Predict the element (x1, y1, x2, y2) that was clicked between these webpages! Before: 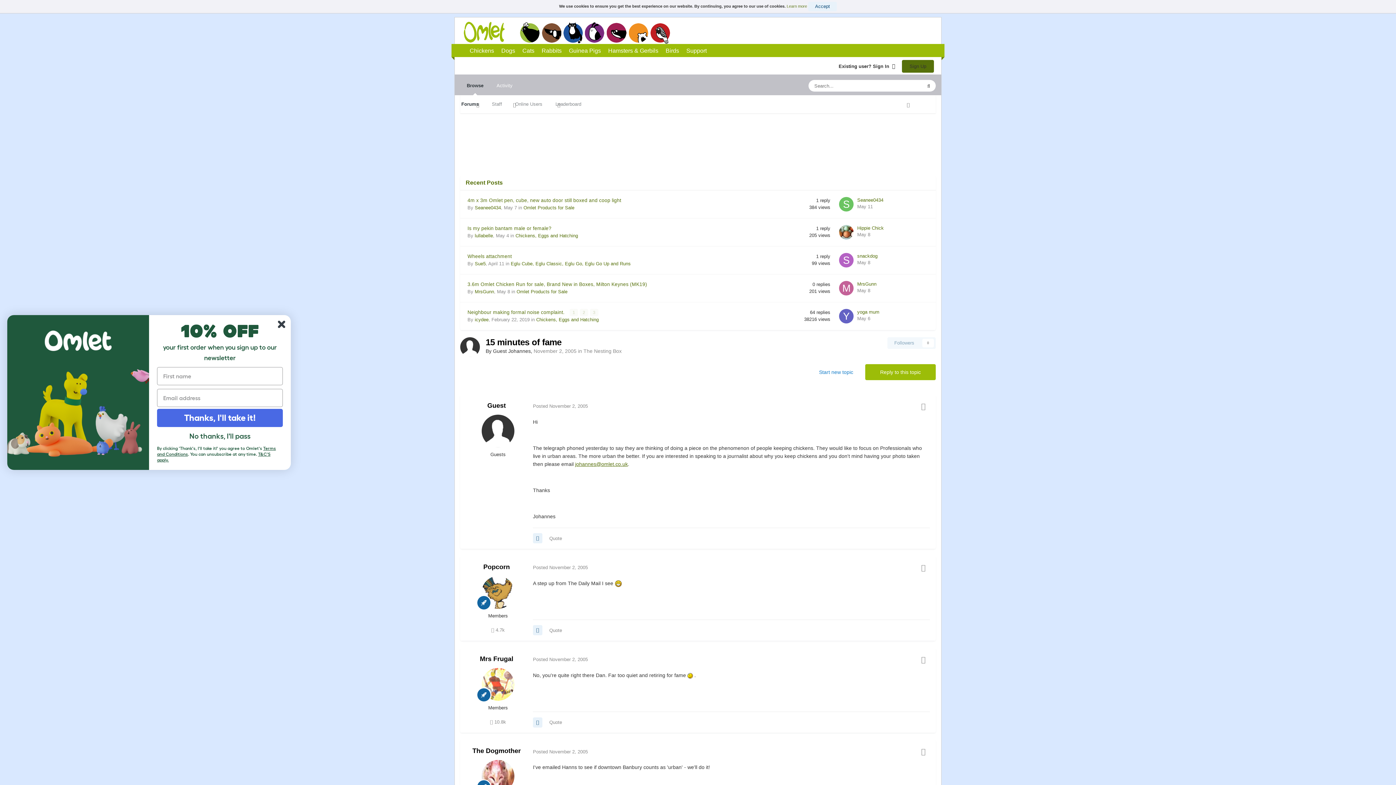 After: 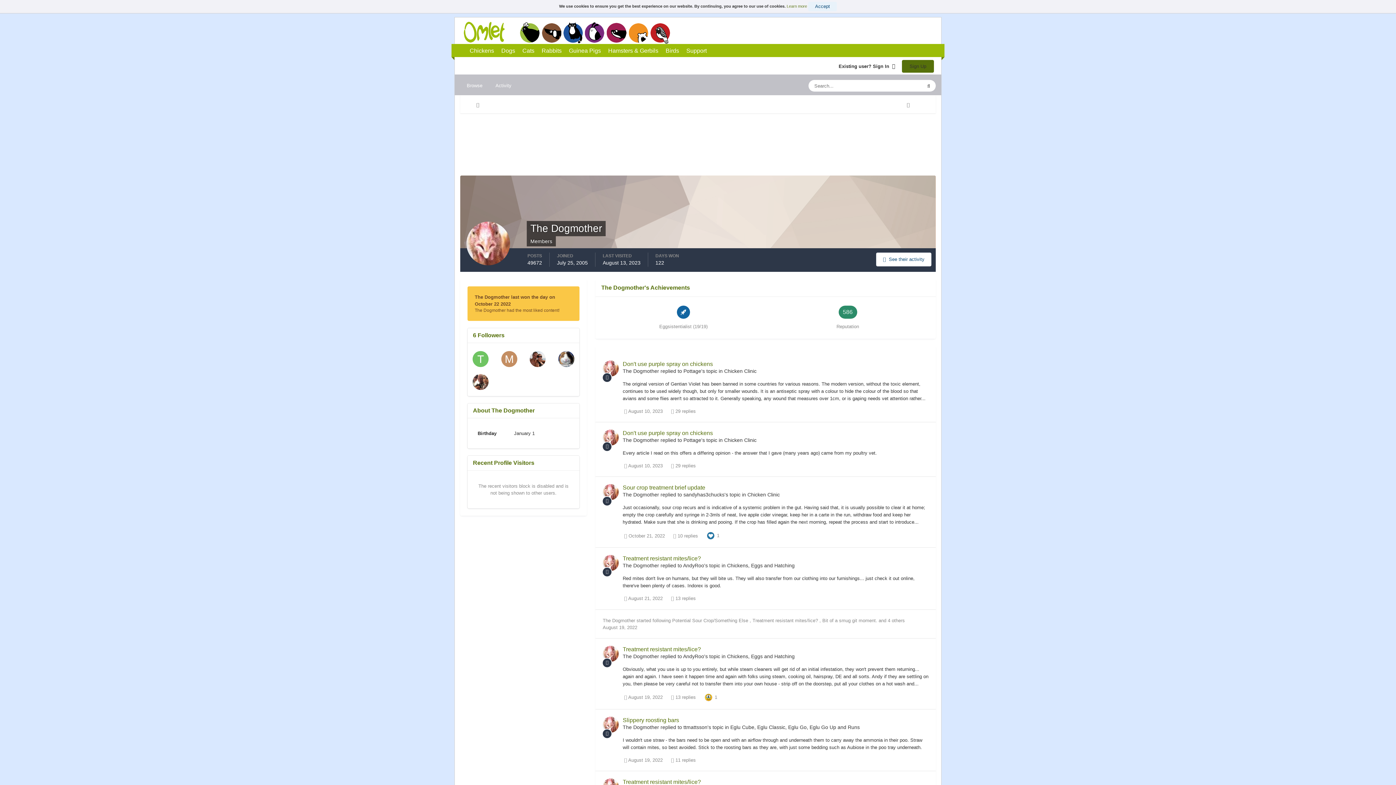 Action: bbox: (481, 760, 514, 793)